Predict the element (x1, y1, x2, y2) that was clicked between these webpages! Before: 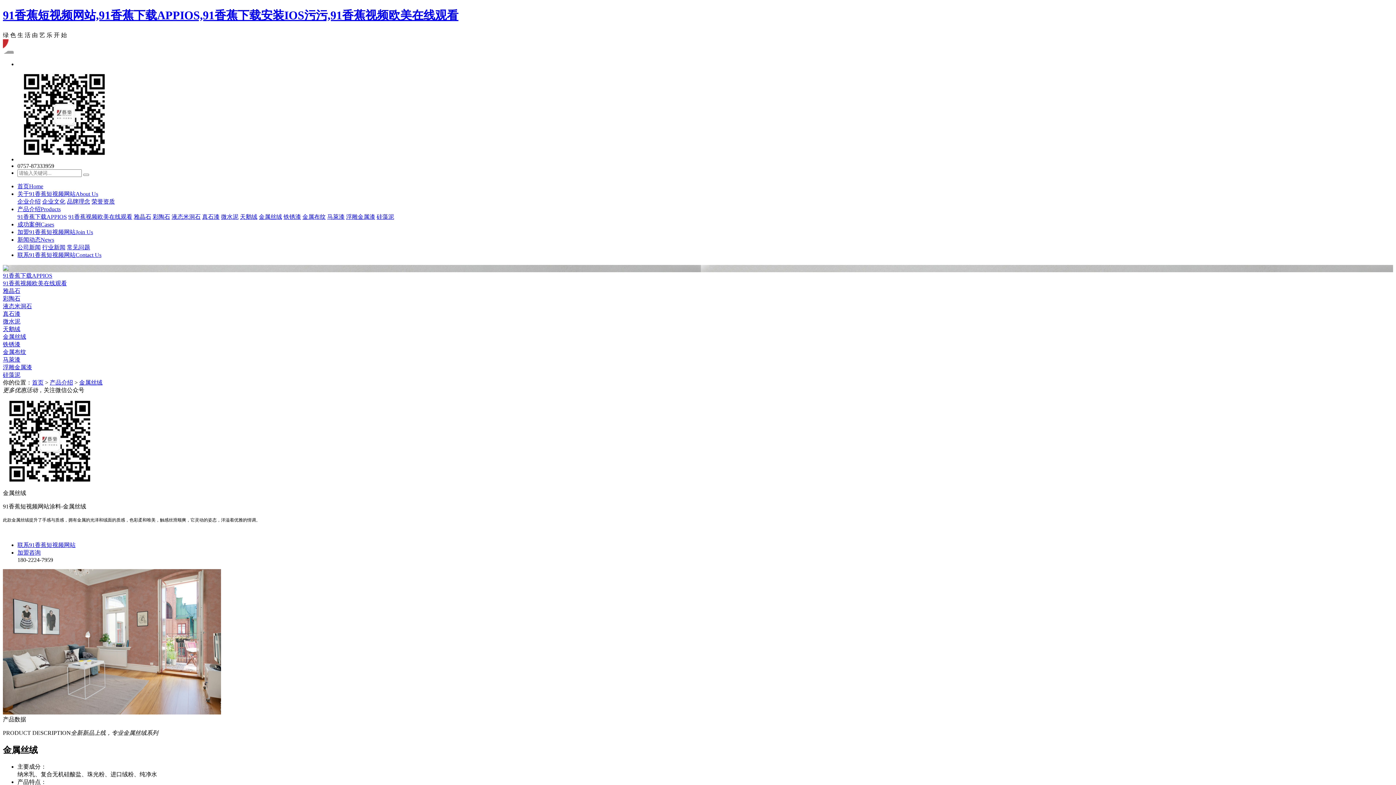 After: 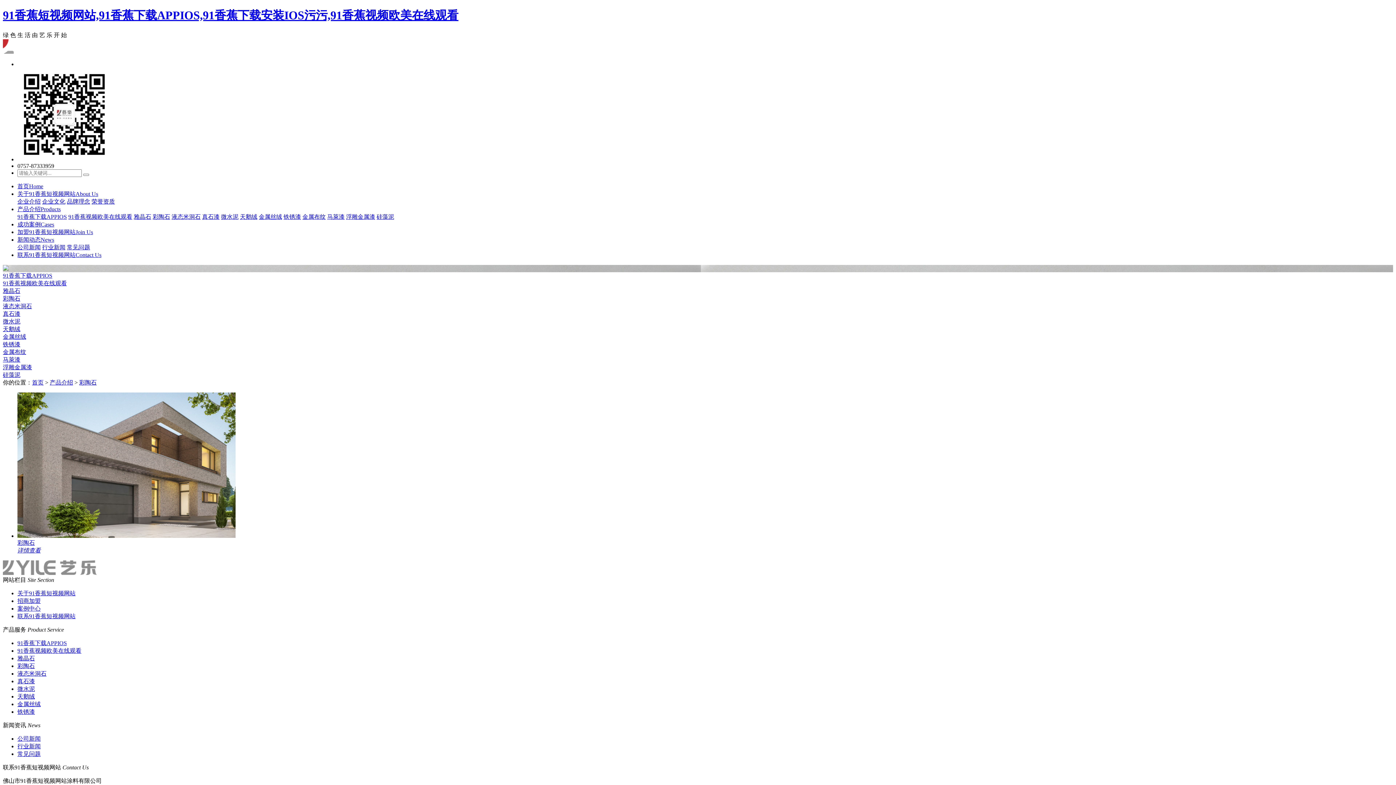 Action: label: 彩陶石 bbox: (2, 295, 20, 301)